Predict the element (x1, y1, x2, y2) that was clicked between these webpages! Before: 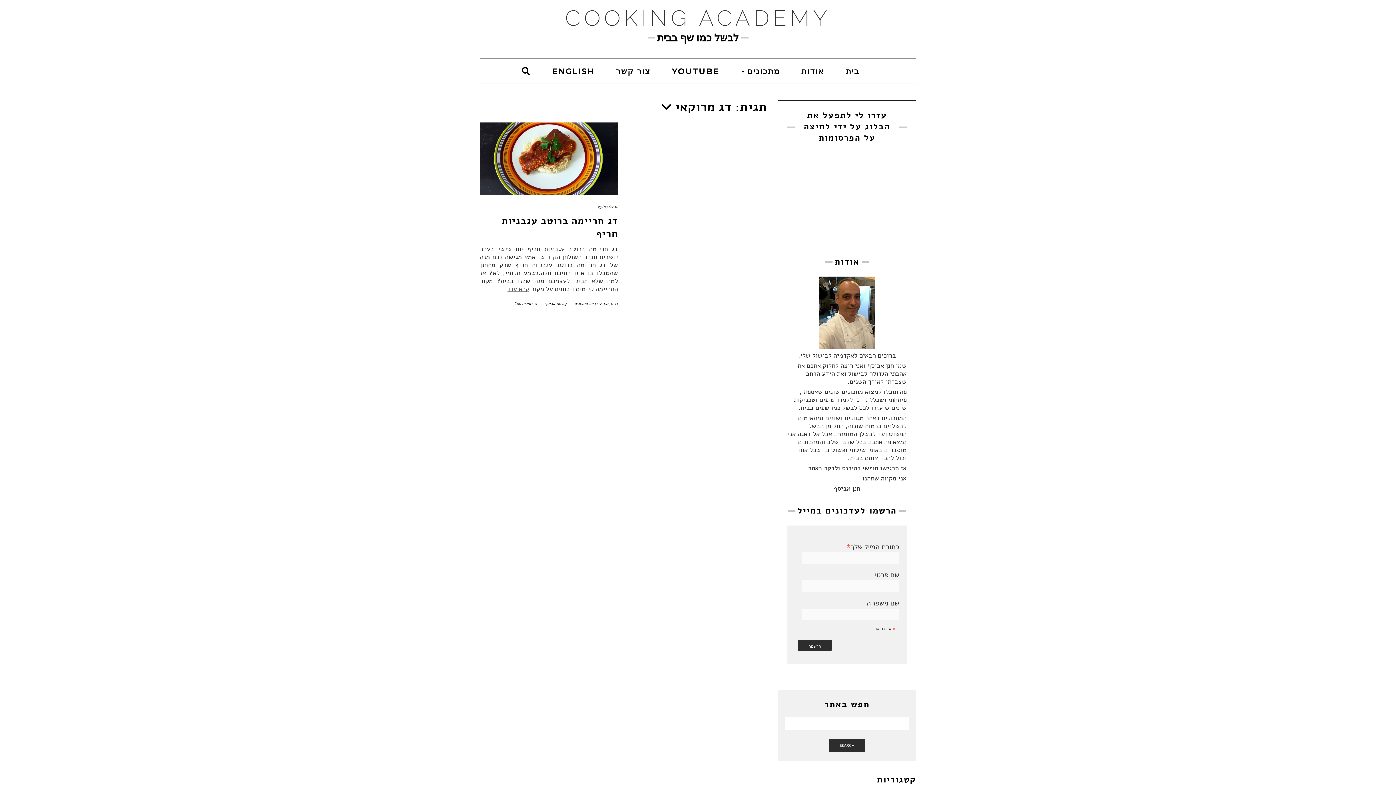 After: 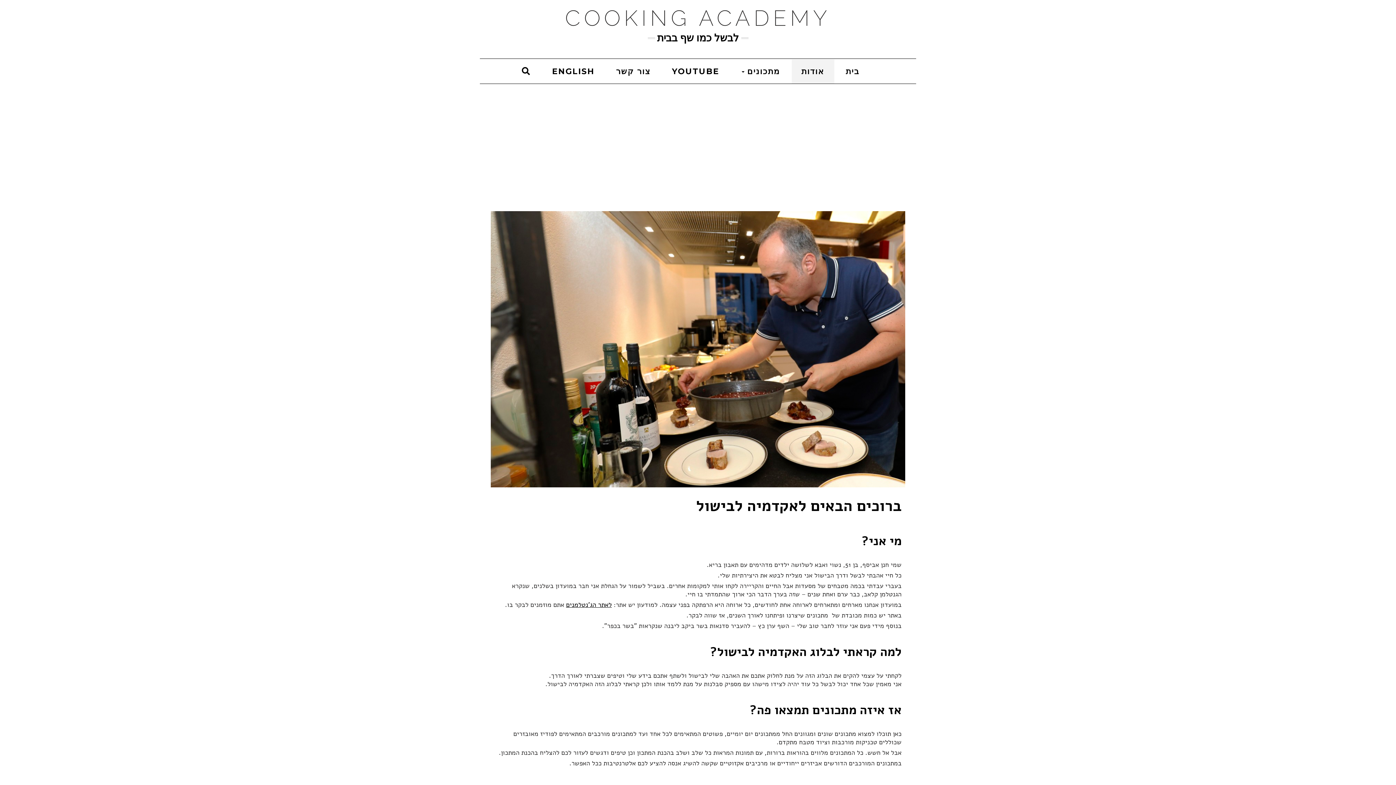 Action: label: אודות bbox: (791, 59, 834, 83)